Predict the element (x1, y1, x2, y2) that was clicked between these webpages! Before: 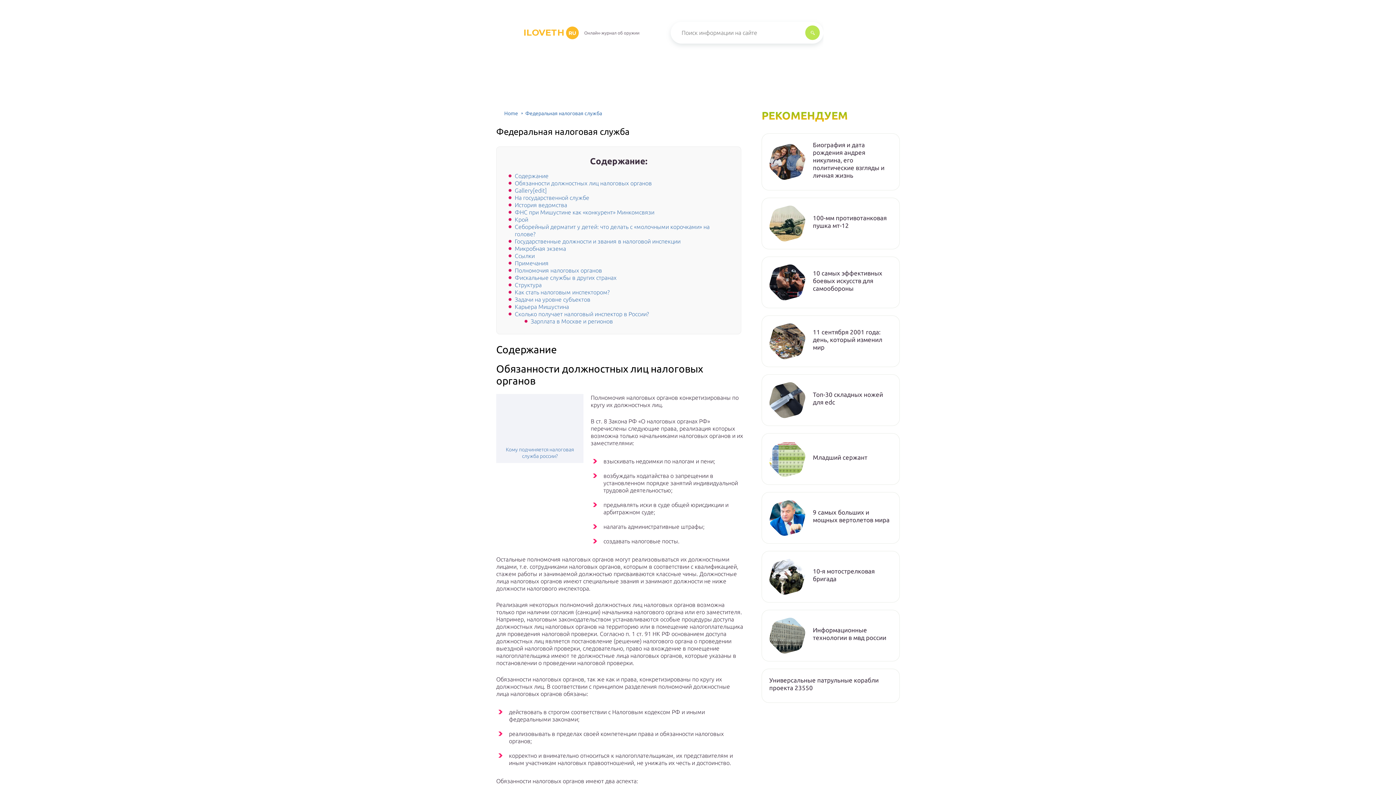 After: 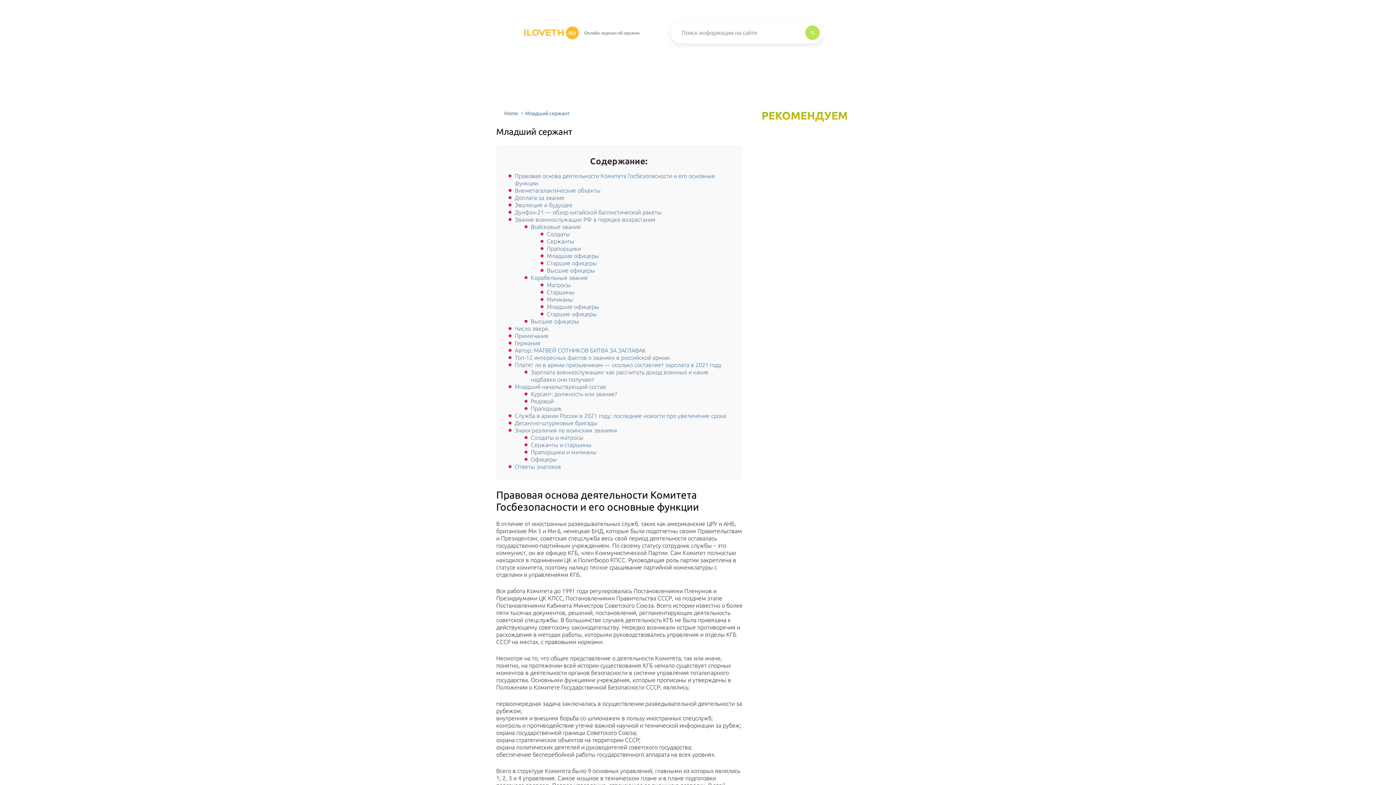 Action: bbox: (769, 441, 805, 477)